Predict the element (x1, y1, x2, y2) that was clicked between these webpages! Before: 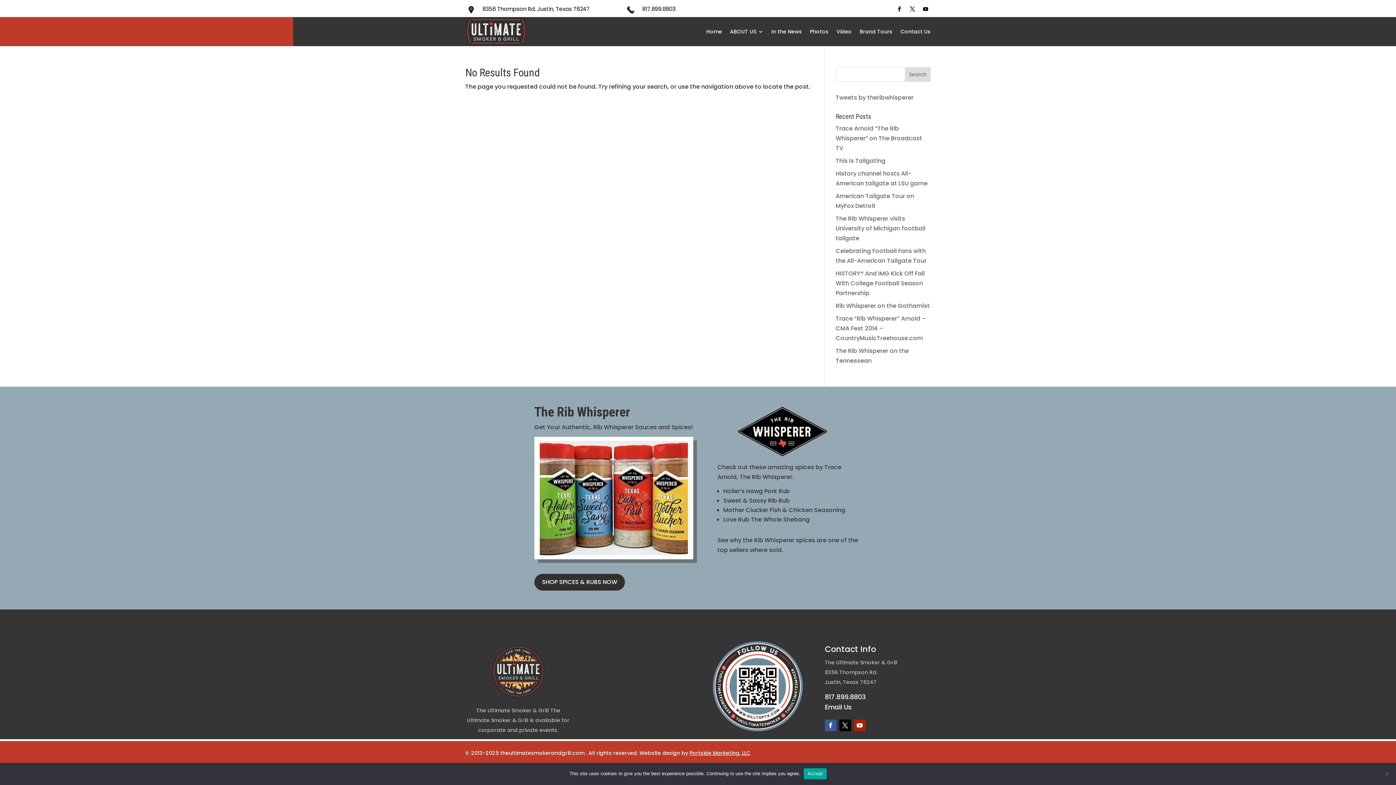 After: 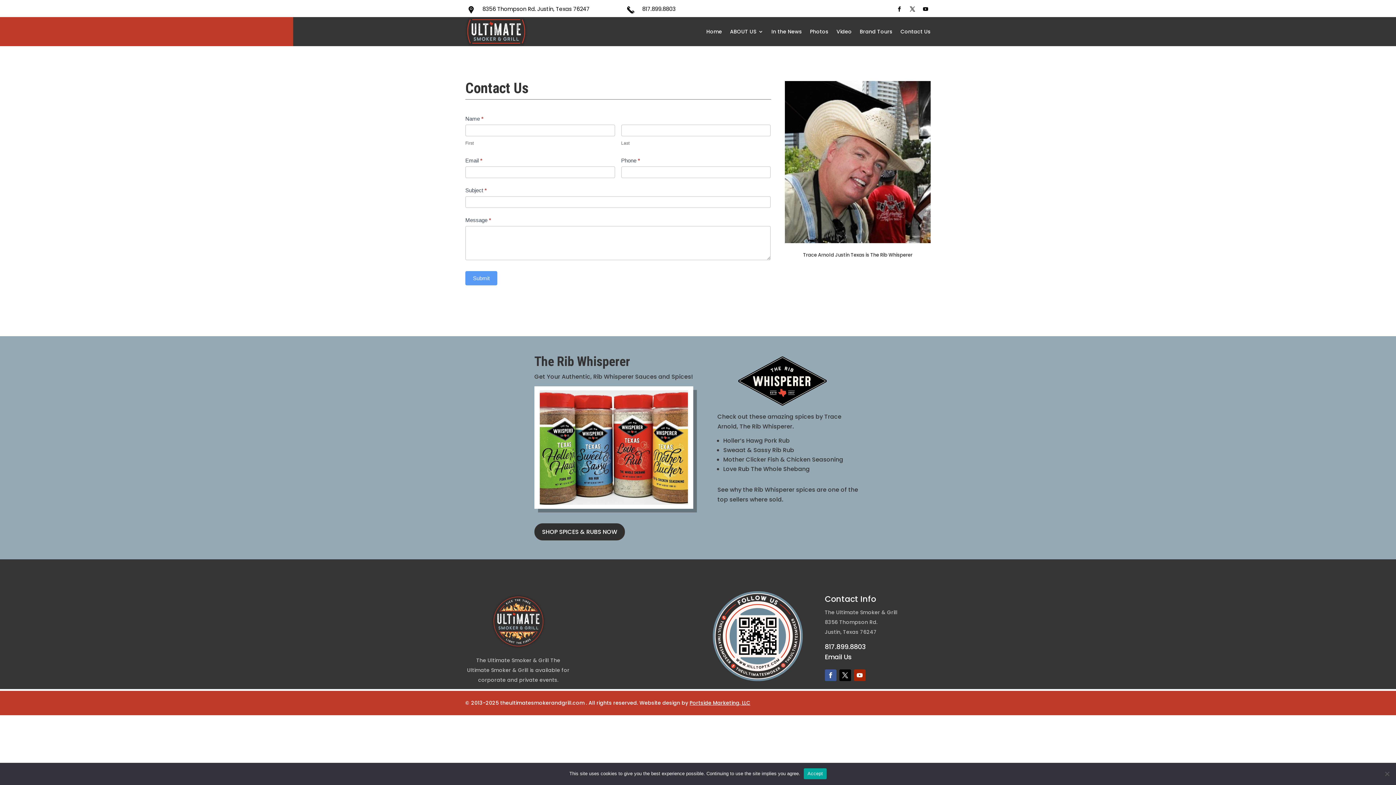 Action: bbox: (900, 17, 930, 46) label: Contact Us